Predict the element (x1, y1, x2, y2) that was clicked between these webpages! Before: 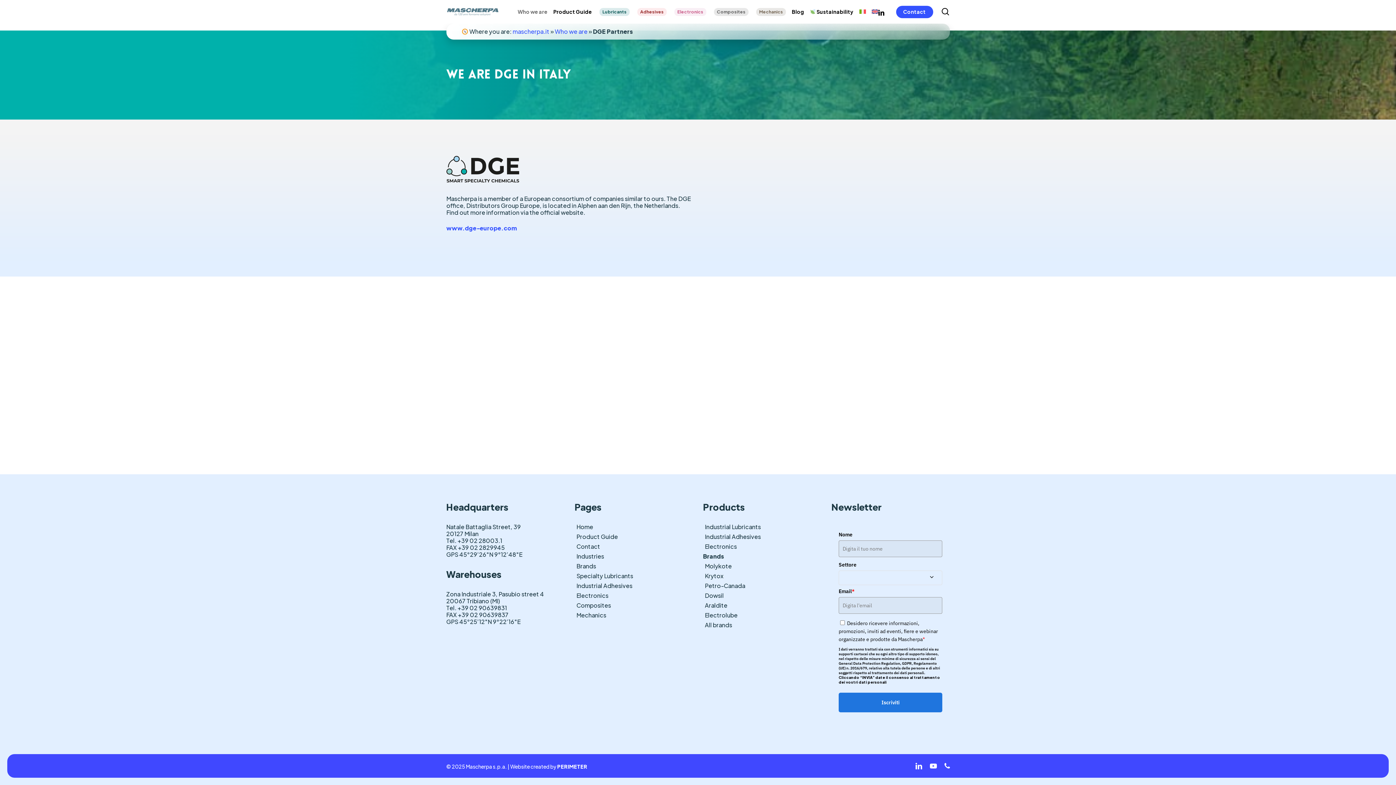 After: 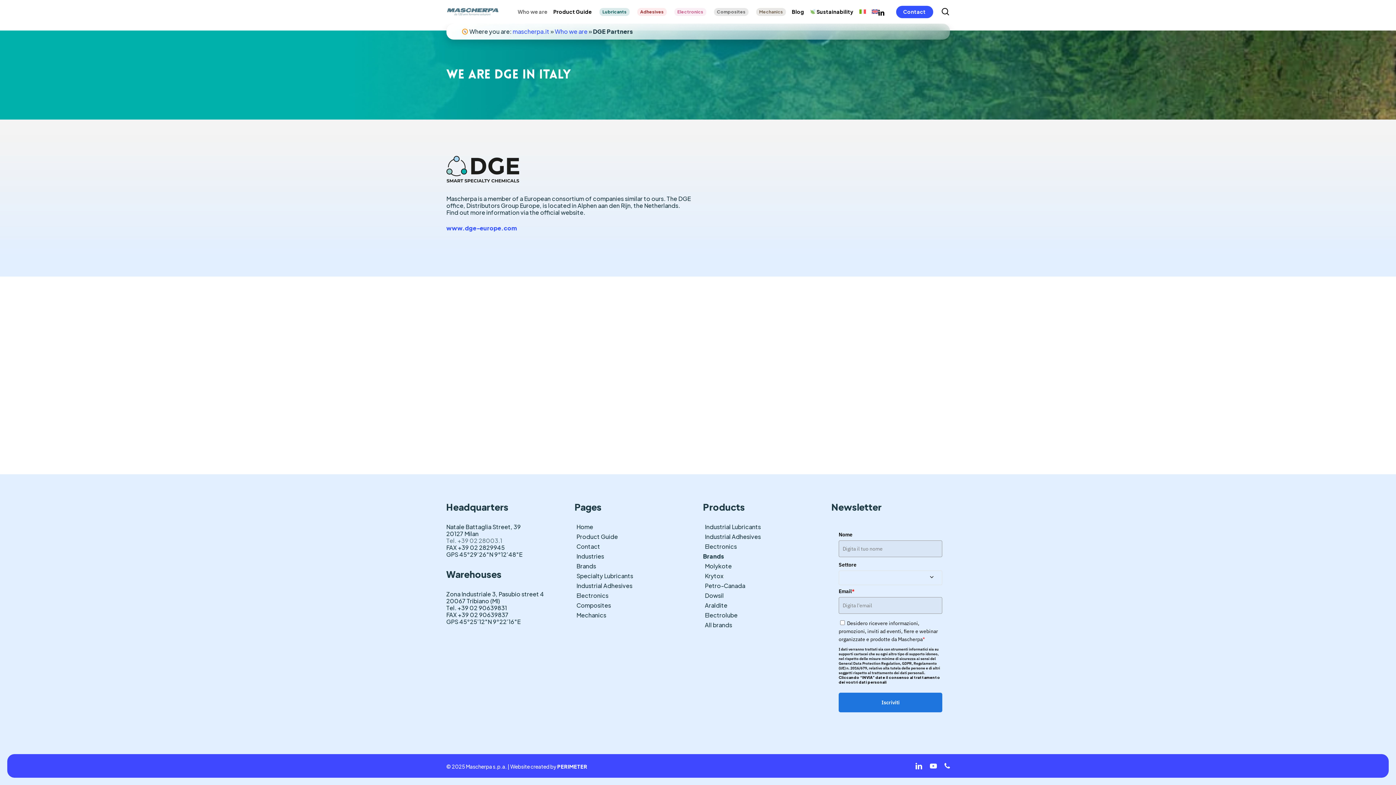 Action: bbox: (446, 537, 502, 544) label: Tel. +39 02 28003.1